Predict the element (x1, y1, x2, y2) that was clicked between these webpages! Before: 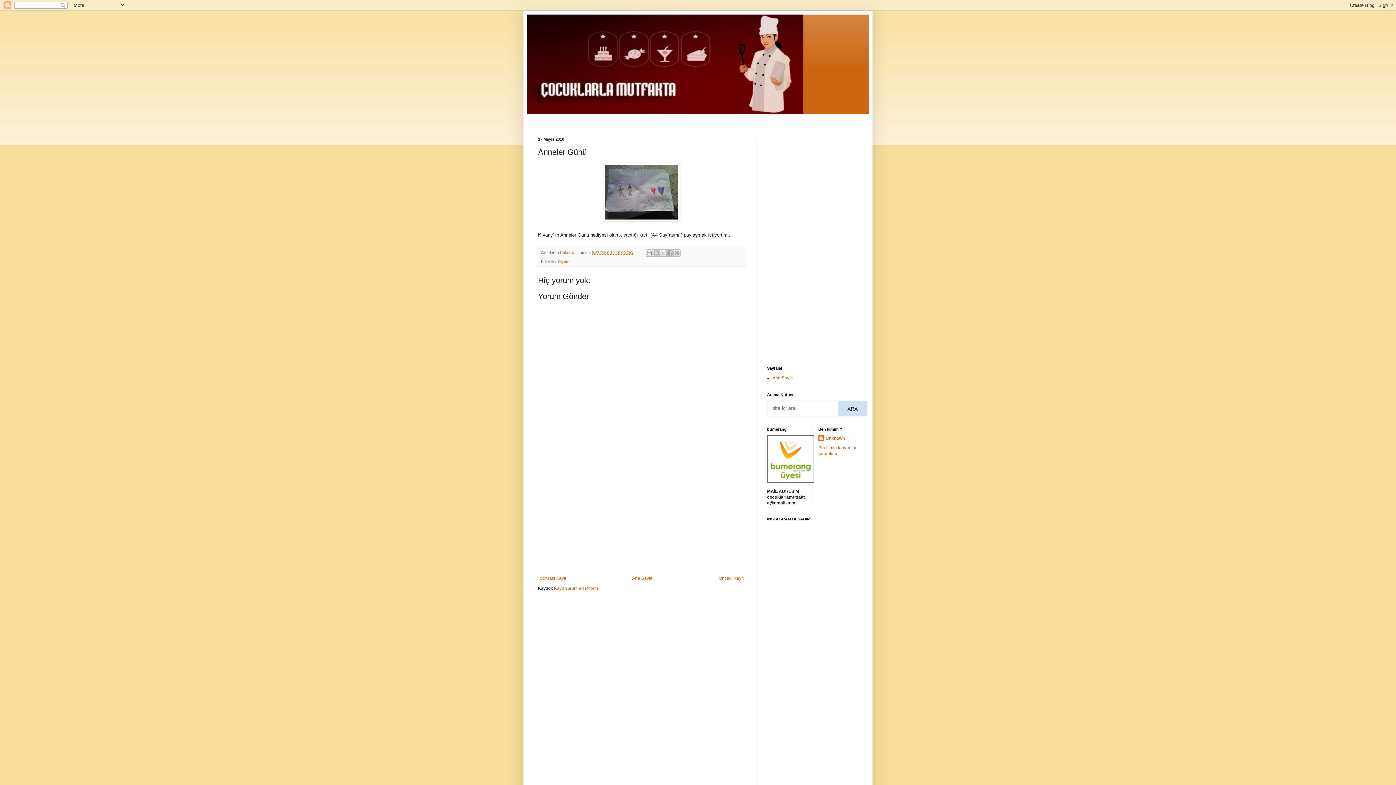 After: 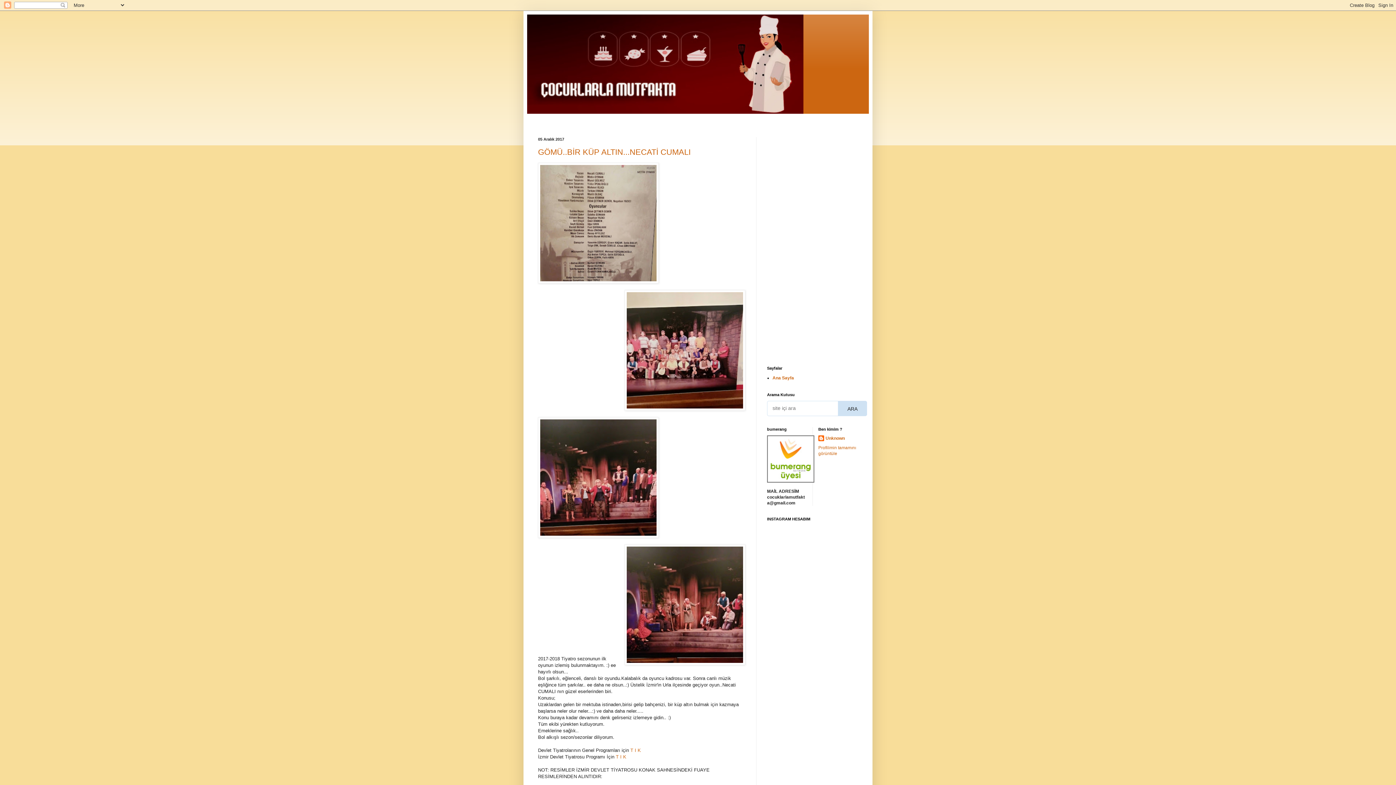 Action: label: Ana Sayfa bbox: (630, 574, 654, 582)